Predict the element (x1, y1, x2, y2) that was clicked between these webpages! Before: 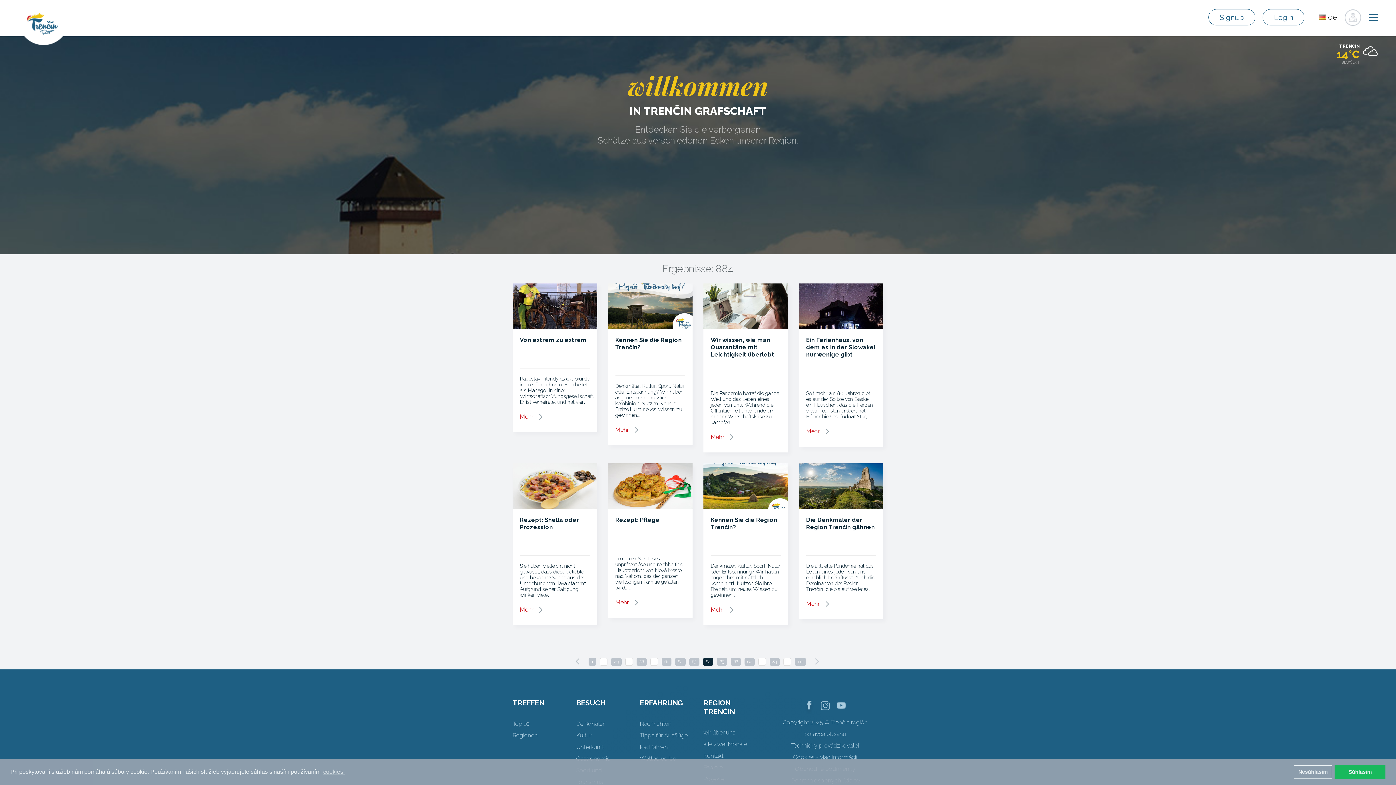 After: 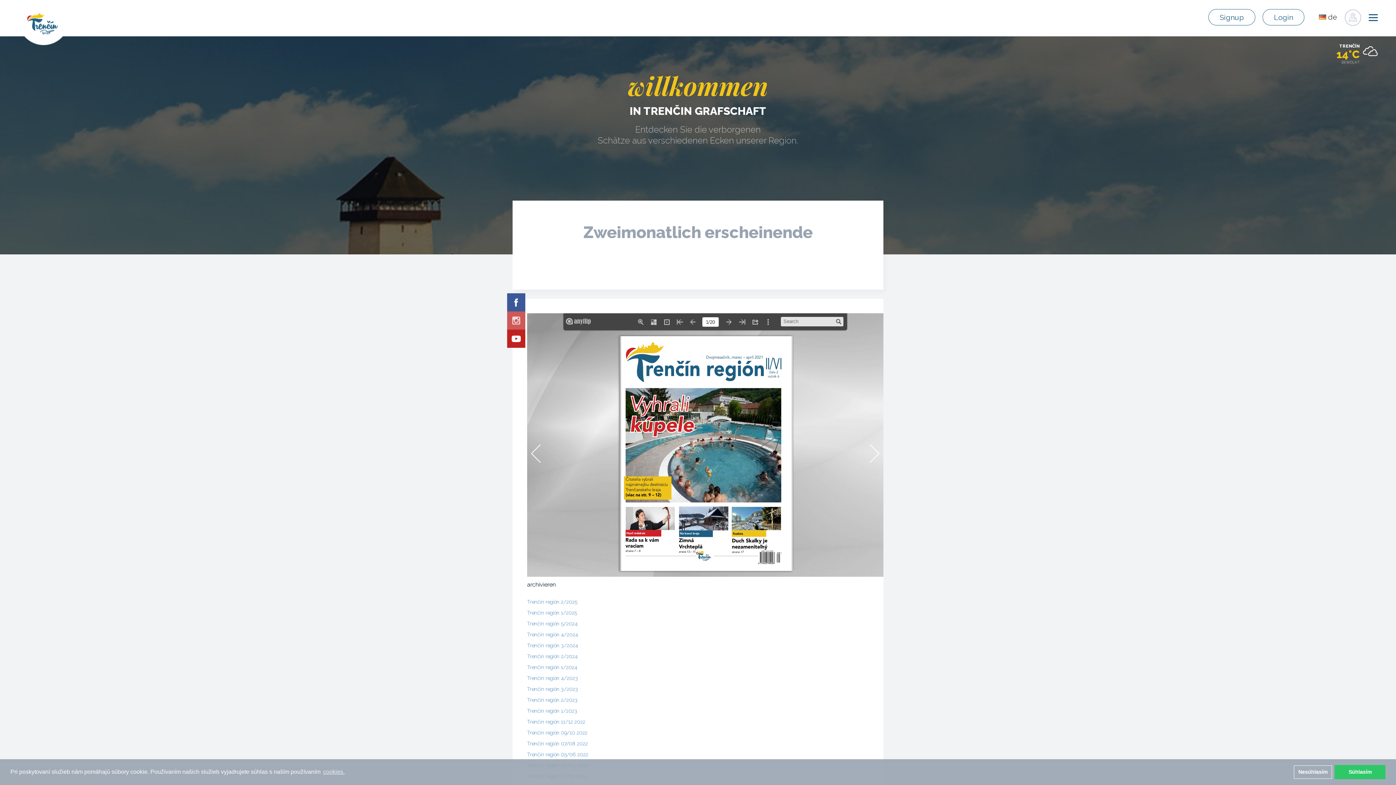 Action: bbox: (703, 741, 747, 748) label: alle zwei Monate